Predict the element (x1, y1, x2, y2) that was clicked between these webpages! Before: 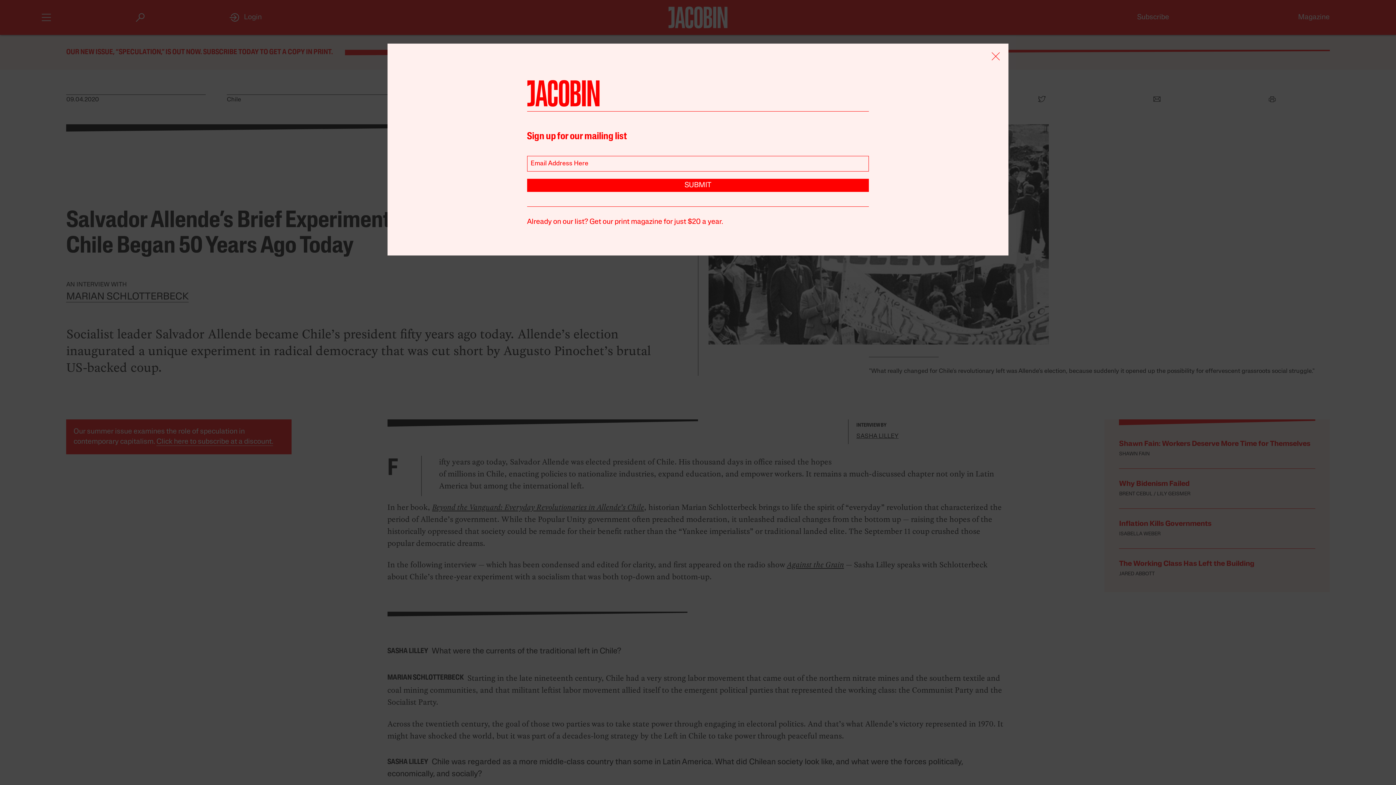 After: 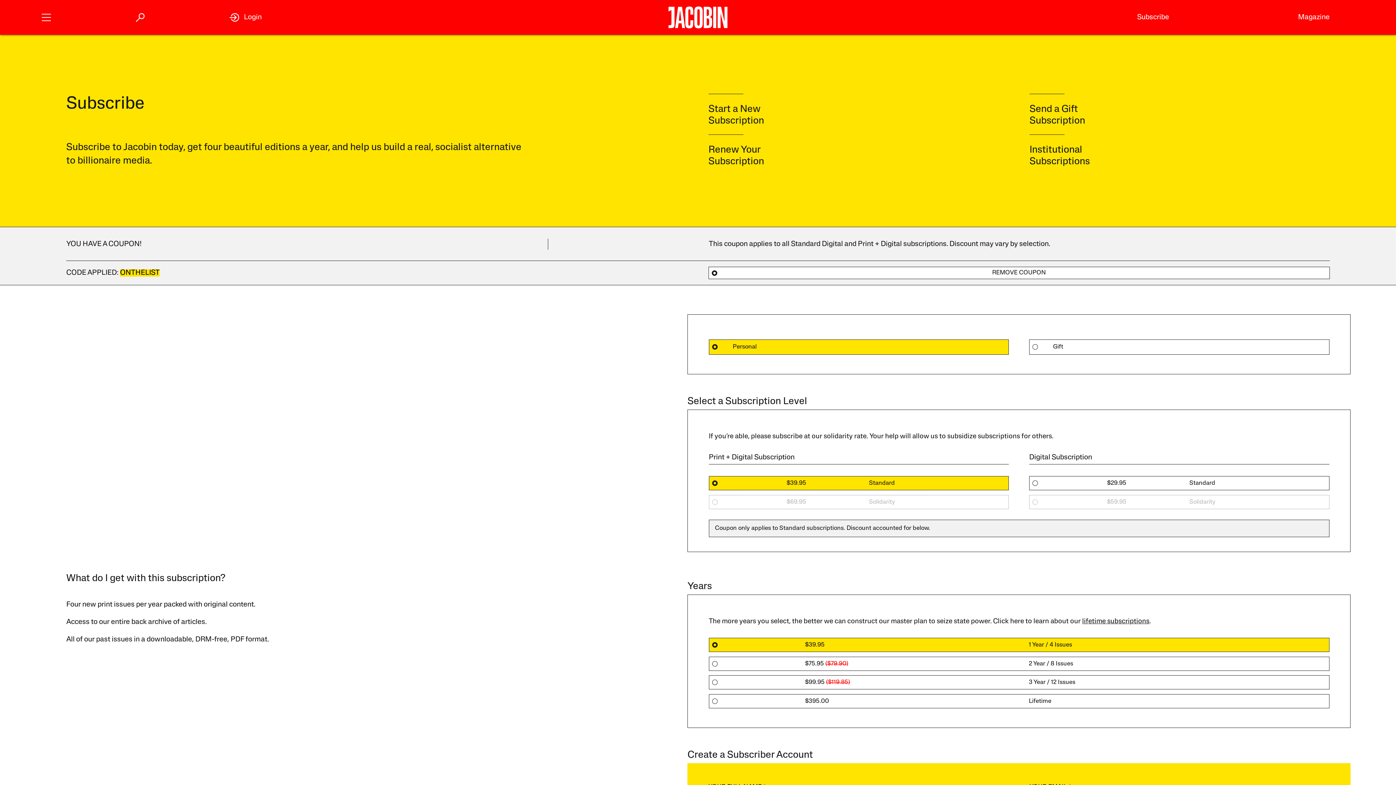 Action: bbox: (527, 218, 723, 225) label: Already on our list? Get our print magazine for just $20 a year.